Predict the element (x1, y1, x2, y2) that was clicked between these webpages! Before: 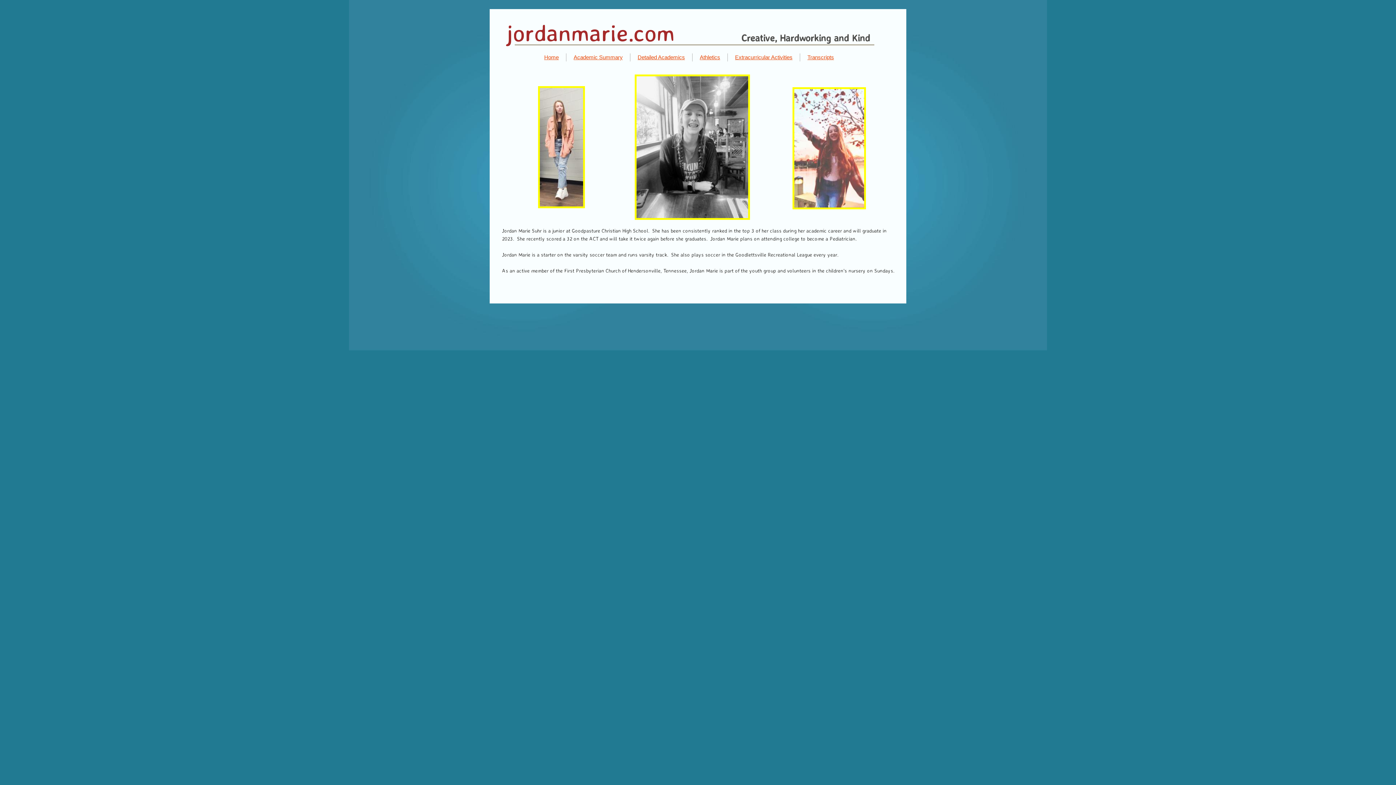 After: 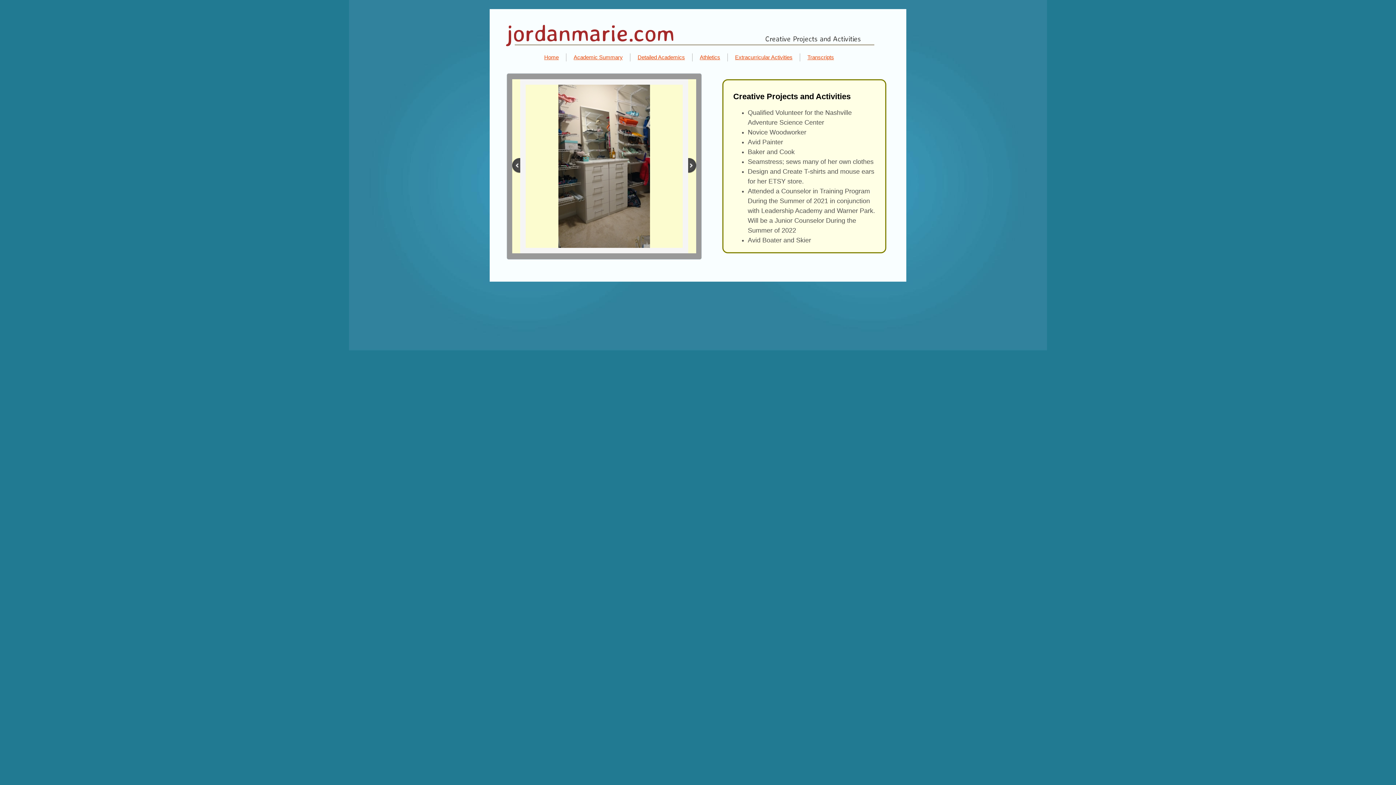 Action: label: Extracurricular Activities bbox: (735, 54, 792, 60)